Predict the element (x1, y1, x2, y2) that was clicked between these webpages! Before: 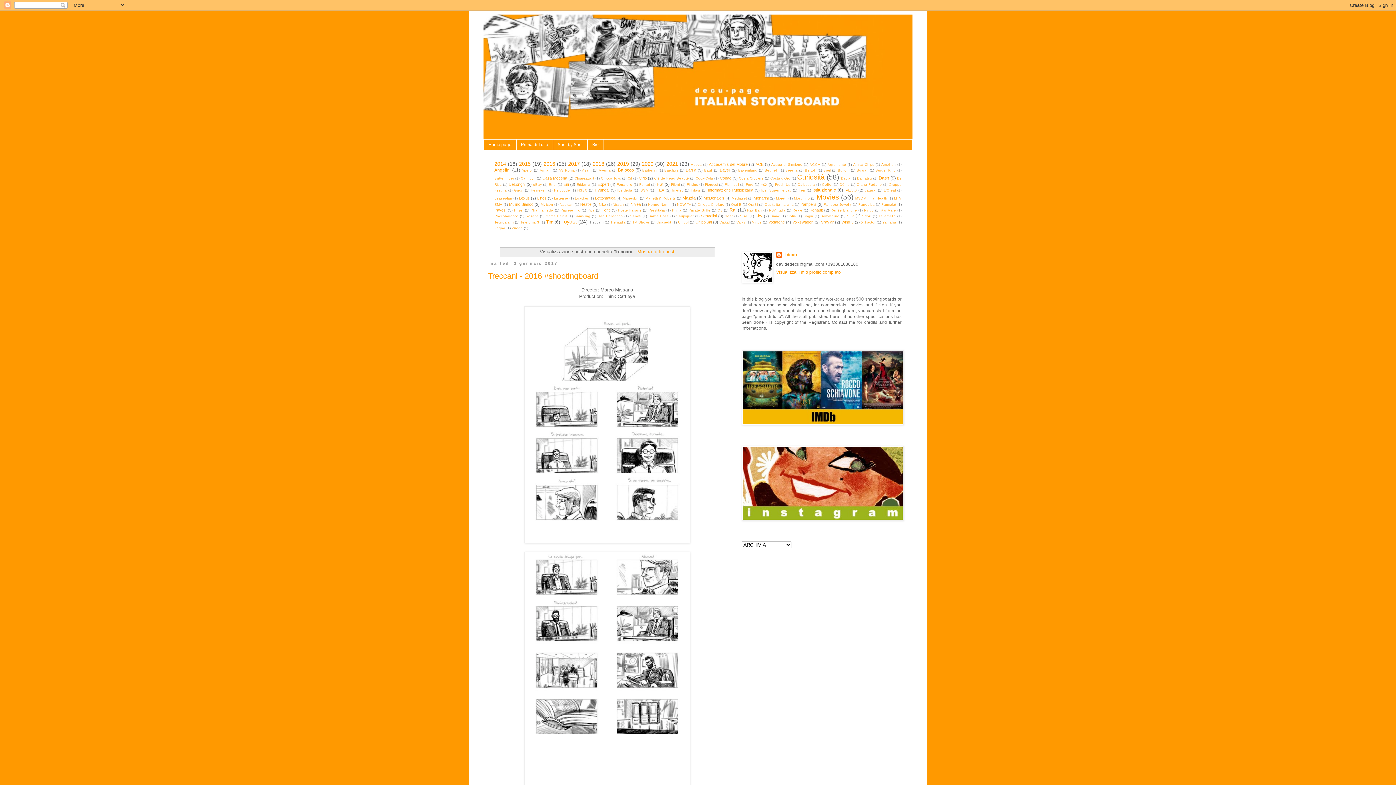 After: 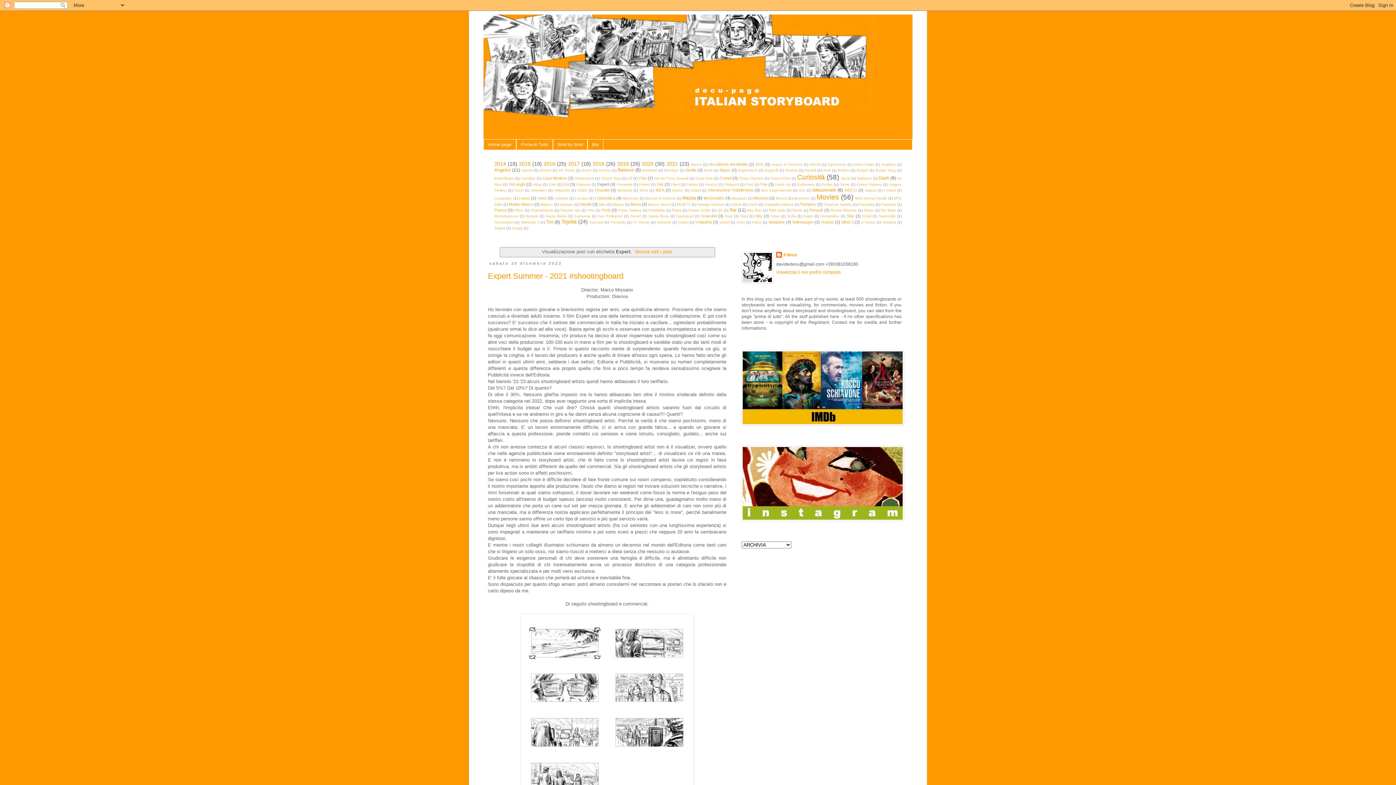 Action: label: Expert bbox: (597, 182, 609, 186)